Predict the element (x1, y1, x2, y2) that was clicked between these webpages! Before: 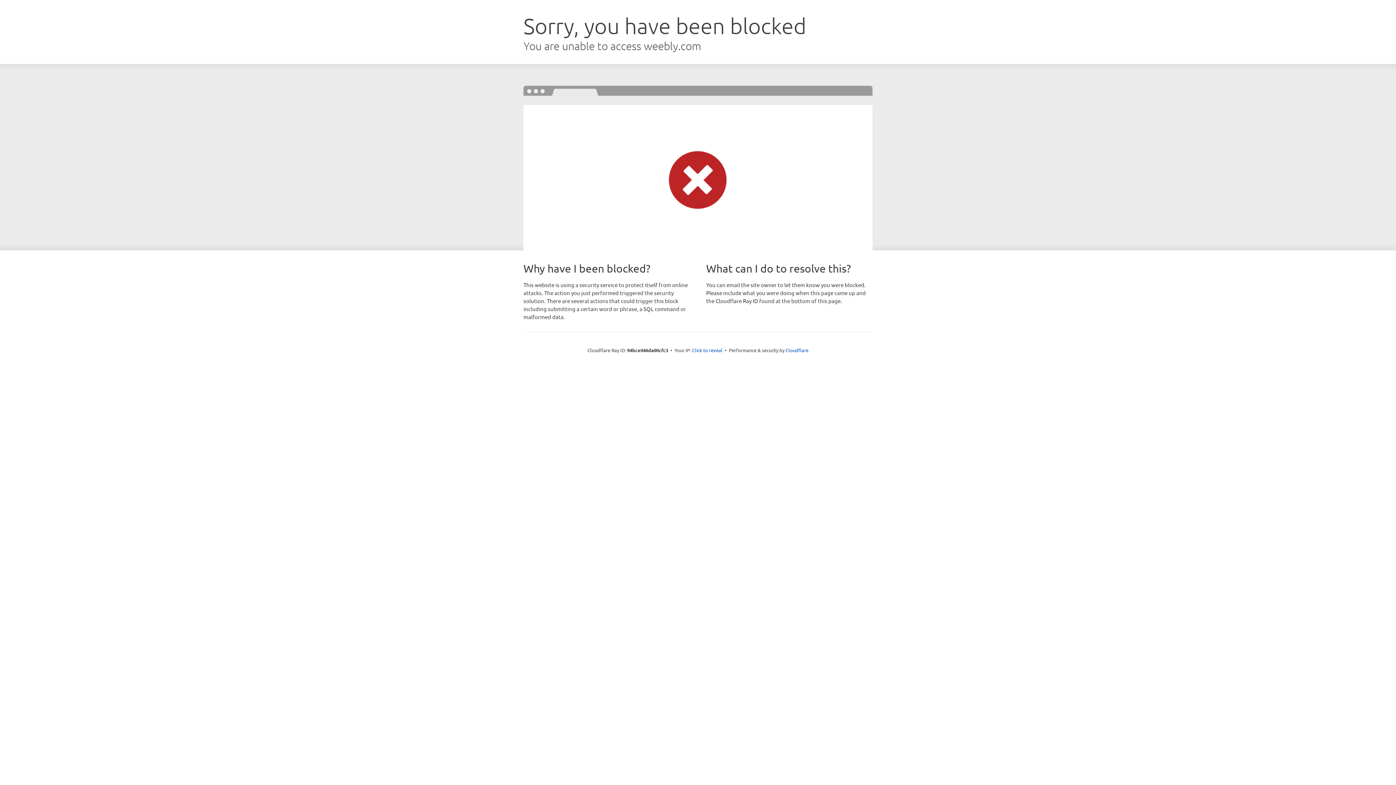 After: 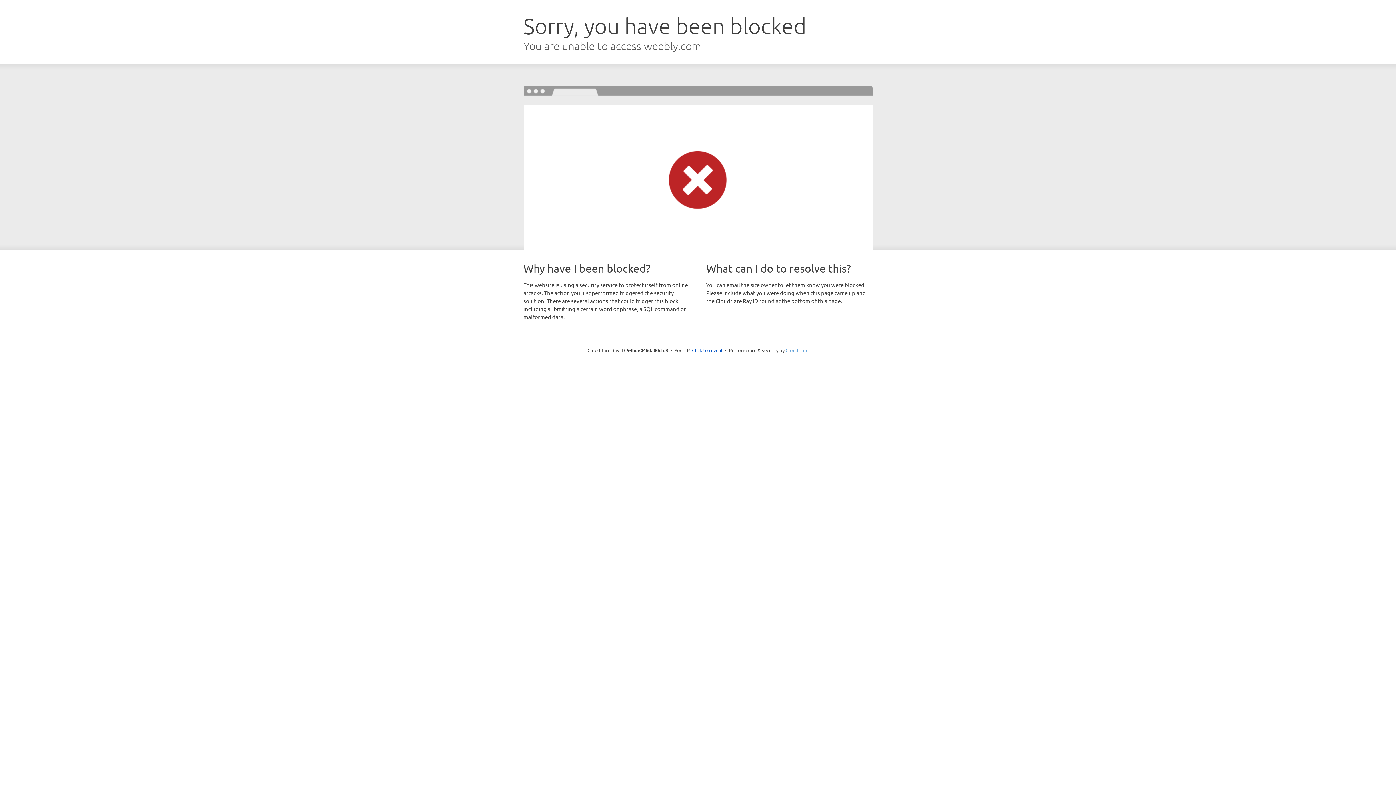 Action: label: Cloudflare bbox: (785, 347, 808, 353)